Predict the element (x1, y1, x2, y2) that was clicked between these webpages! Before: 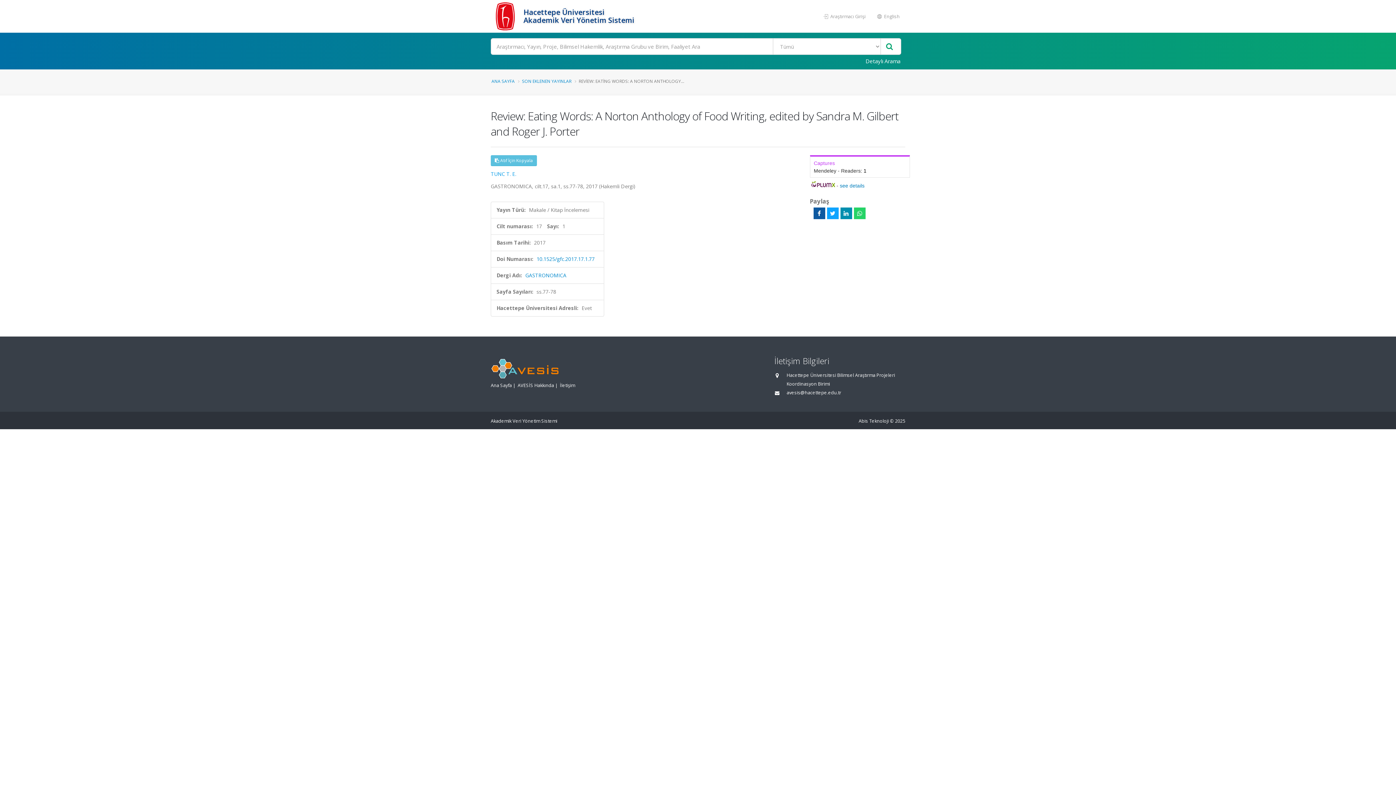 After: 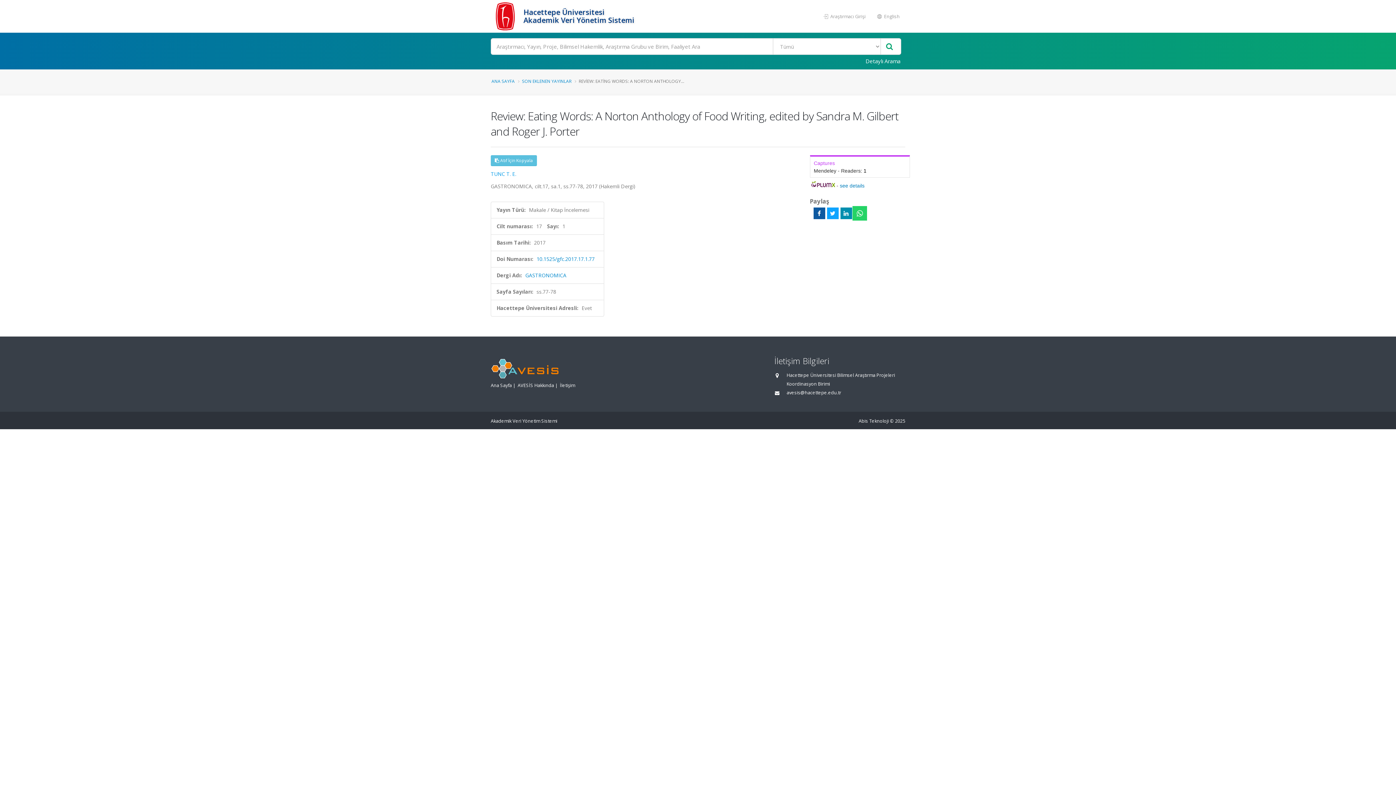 Action: bbox: (854, 207, 865, 219)